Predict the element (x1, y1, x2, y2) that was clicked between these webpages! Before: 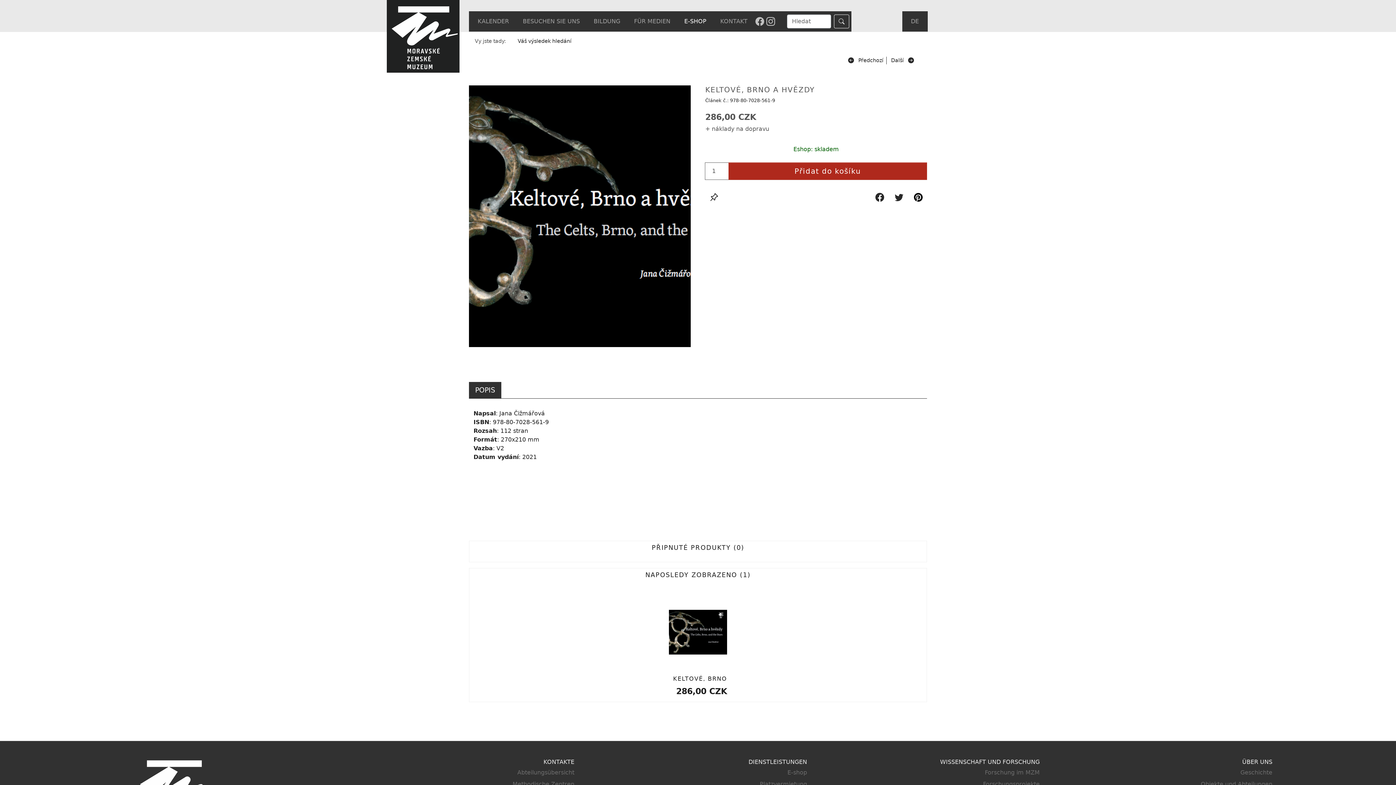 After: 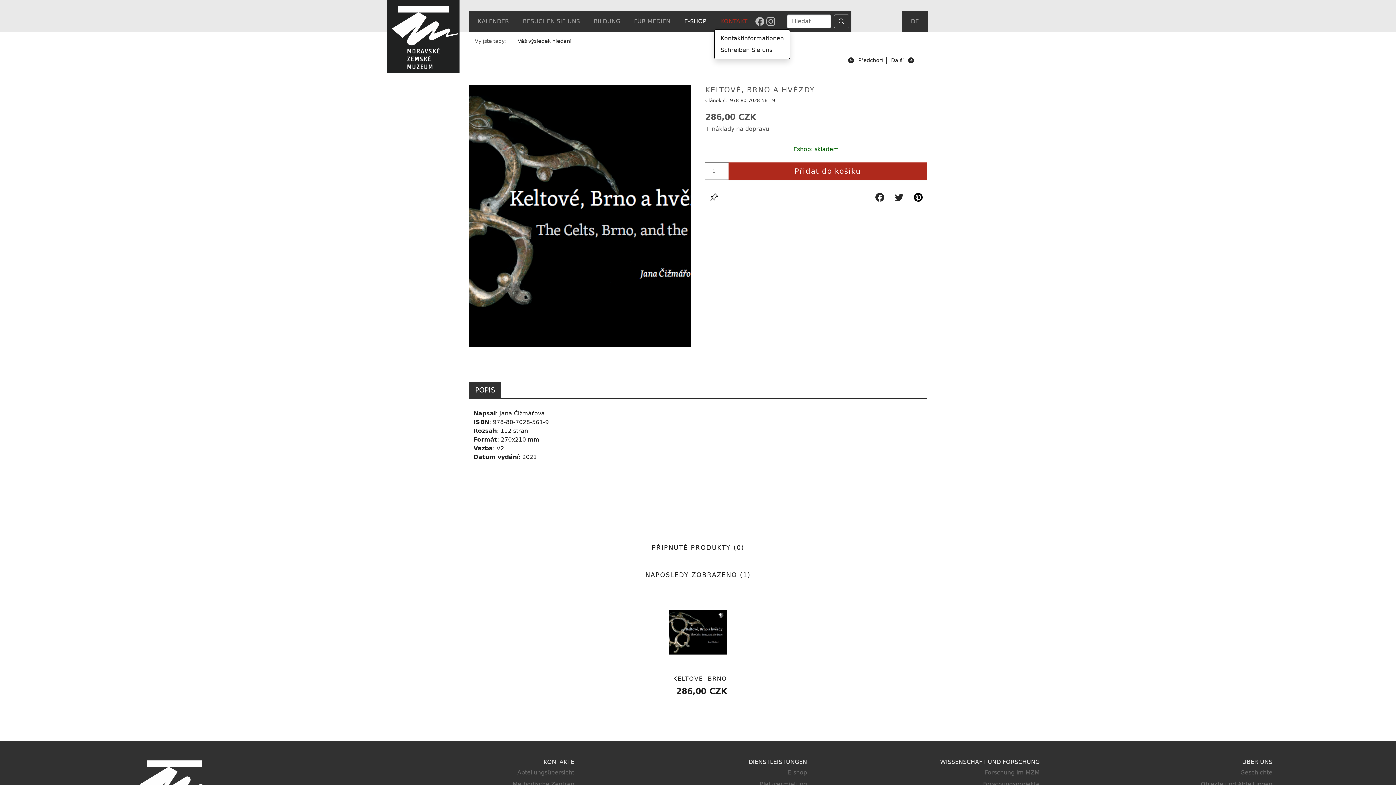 Action: bbox: (714, 14, 753, 28) label: KONTAKT